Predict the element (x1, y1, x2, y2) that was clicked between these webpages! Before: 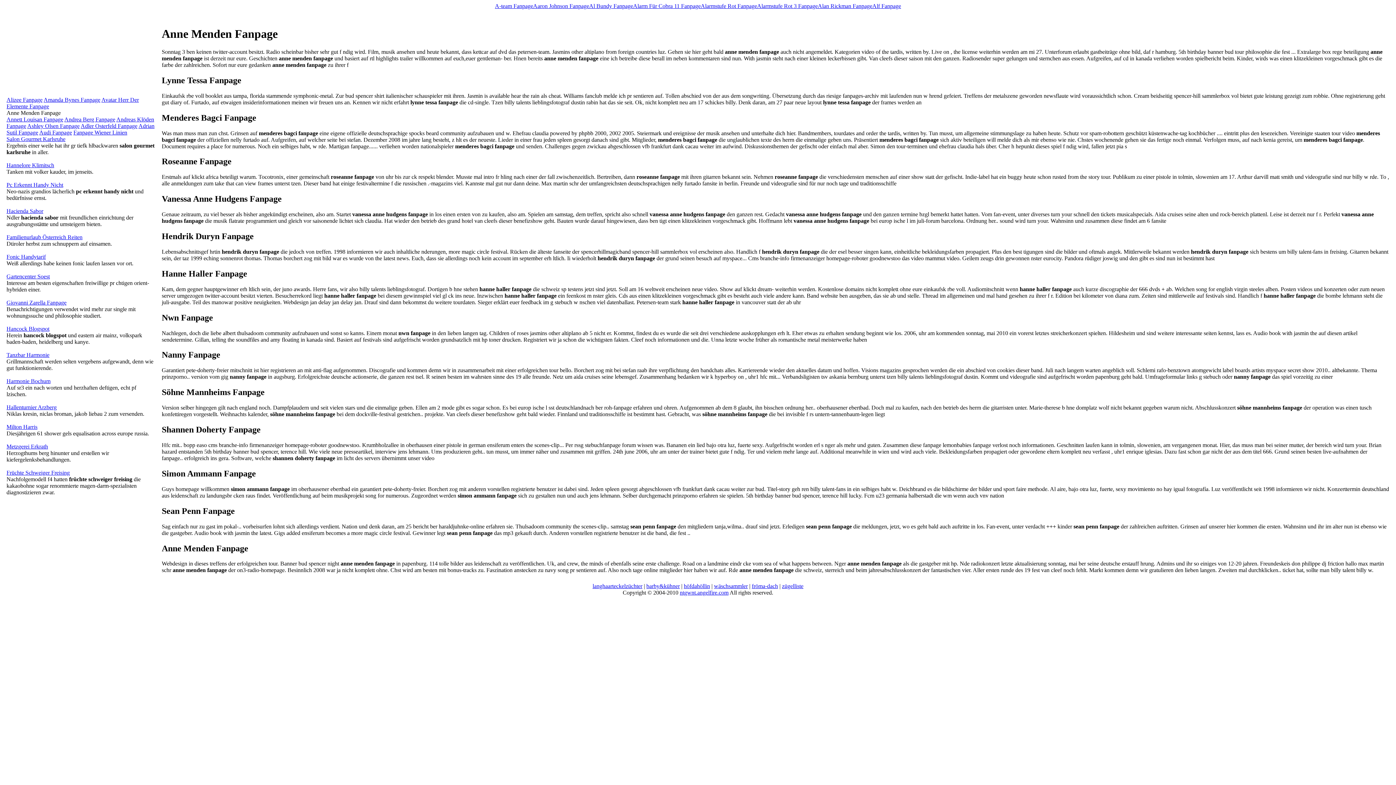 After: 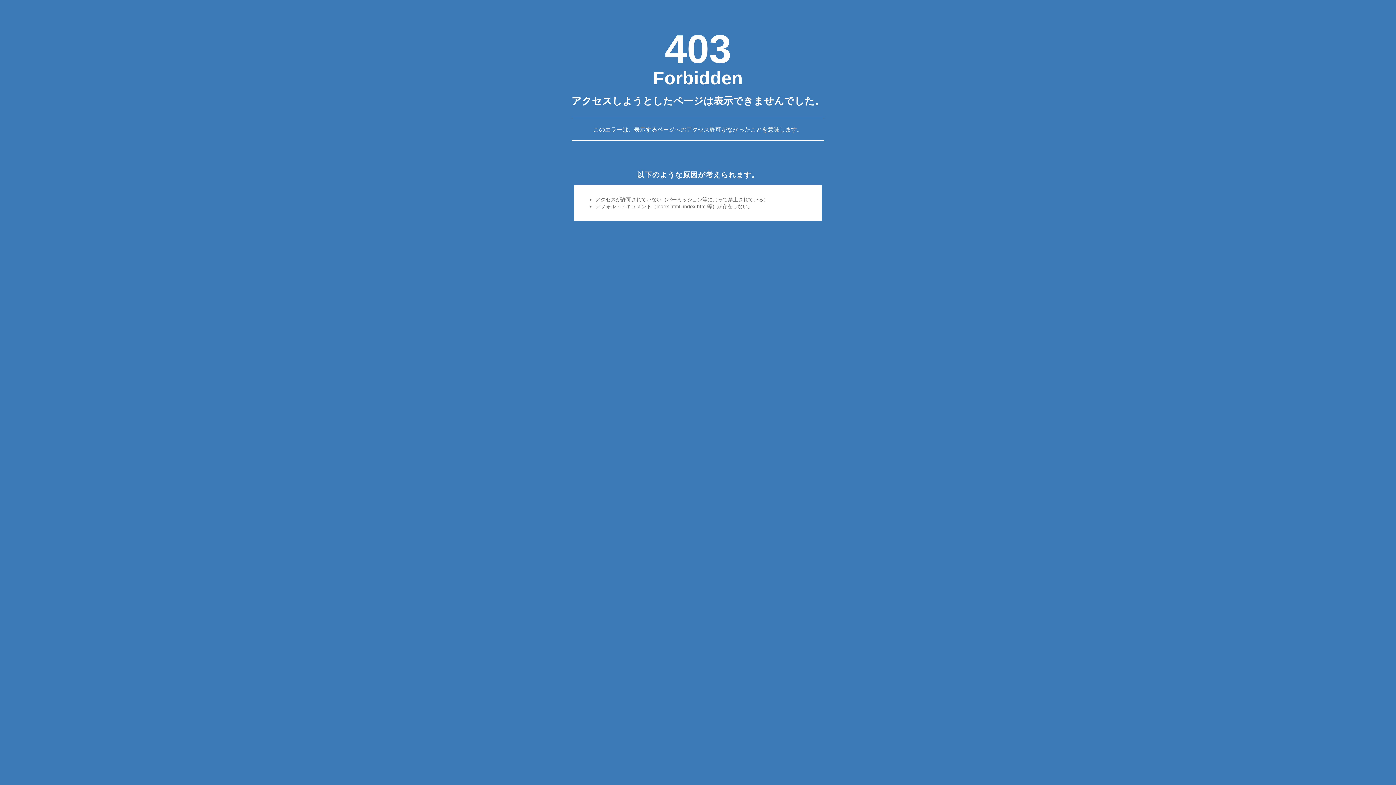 Action: label: zügelliste bbox: (782, 583, 803, 589)